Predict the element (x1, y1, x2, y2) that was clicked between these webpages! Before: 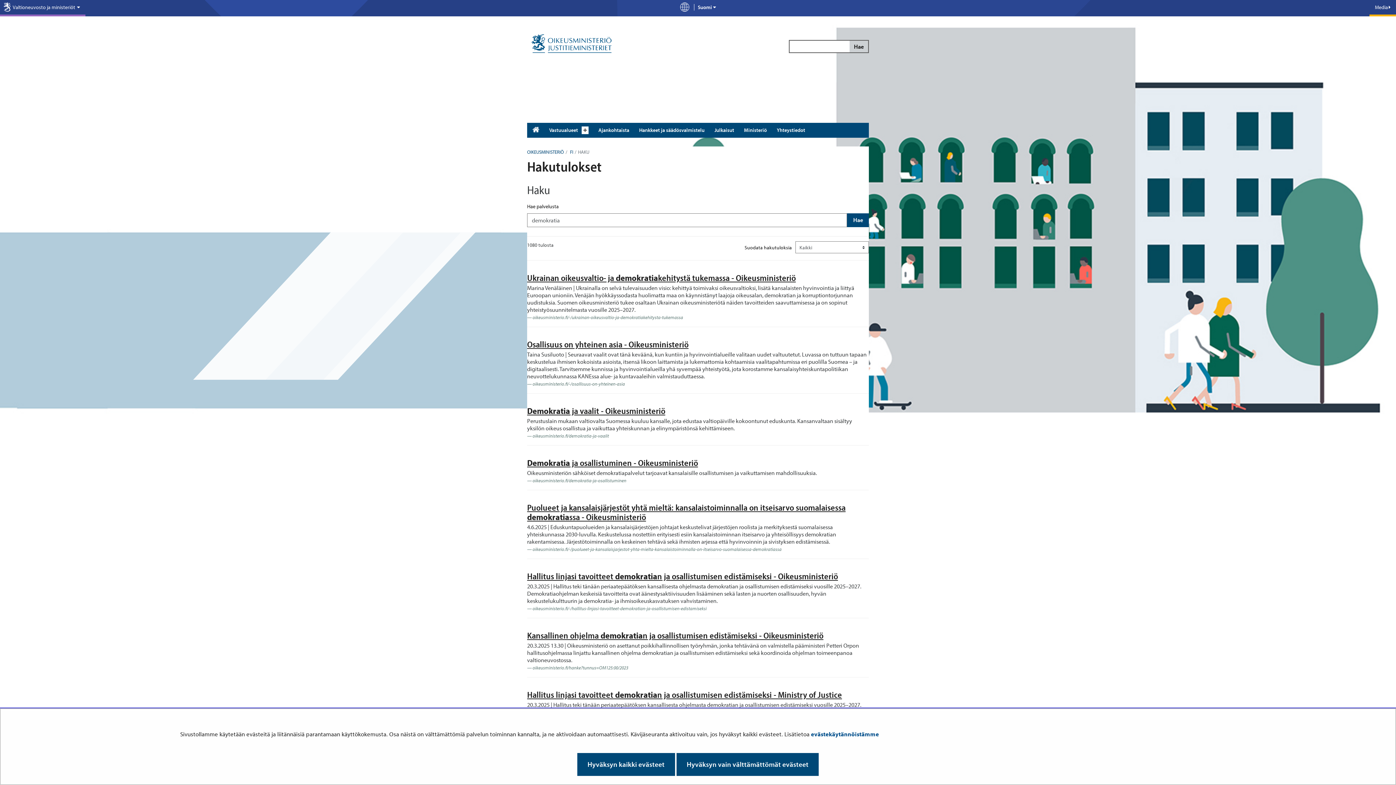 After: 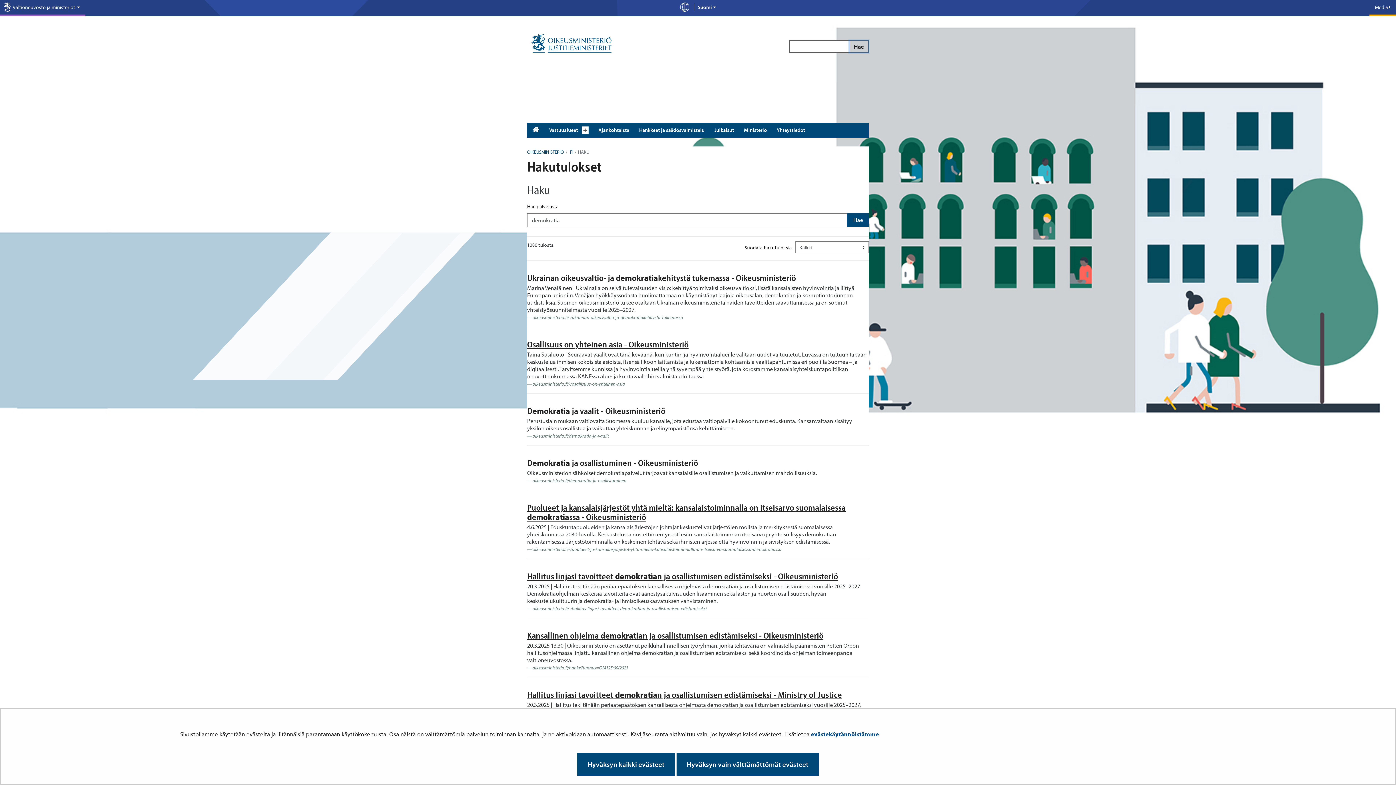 Action: bbox: (849, 40, 868, 52) label: Hae